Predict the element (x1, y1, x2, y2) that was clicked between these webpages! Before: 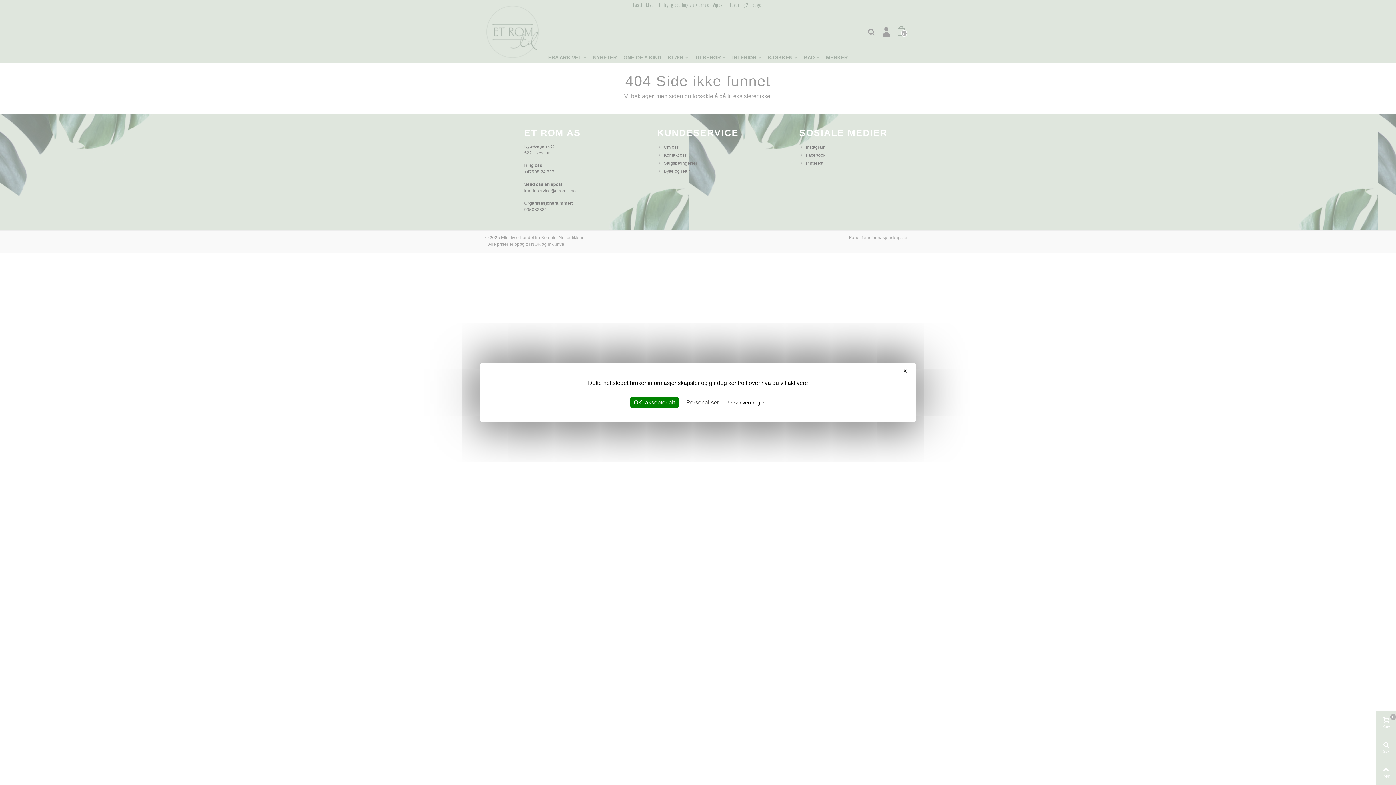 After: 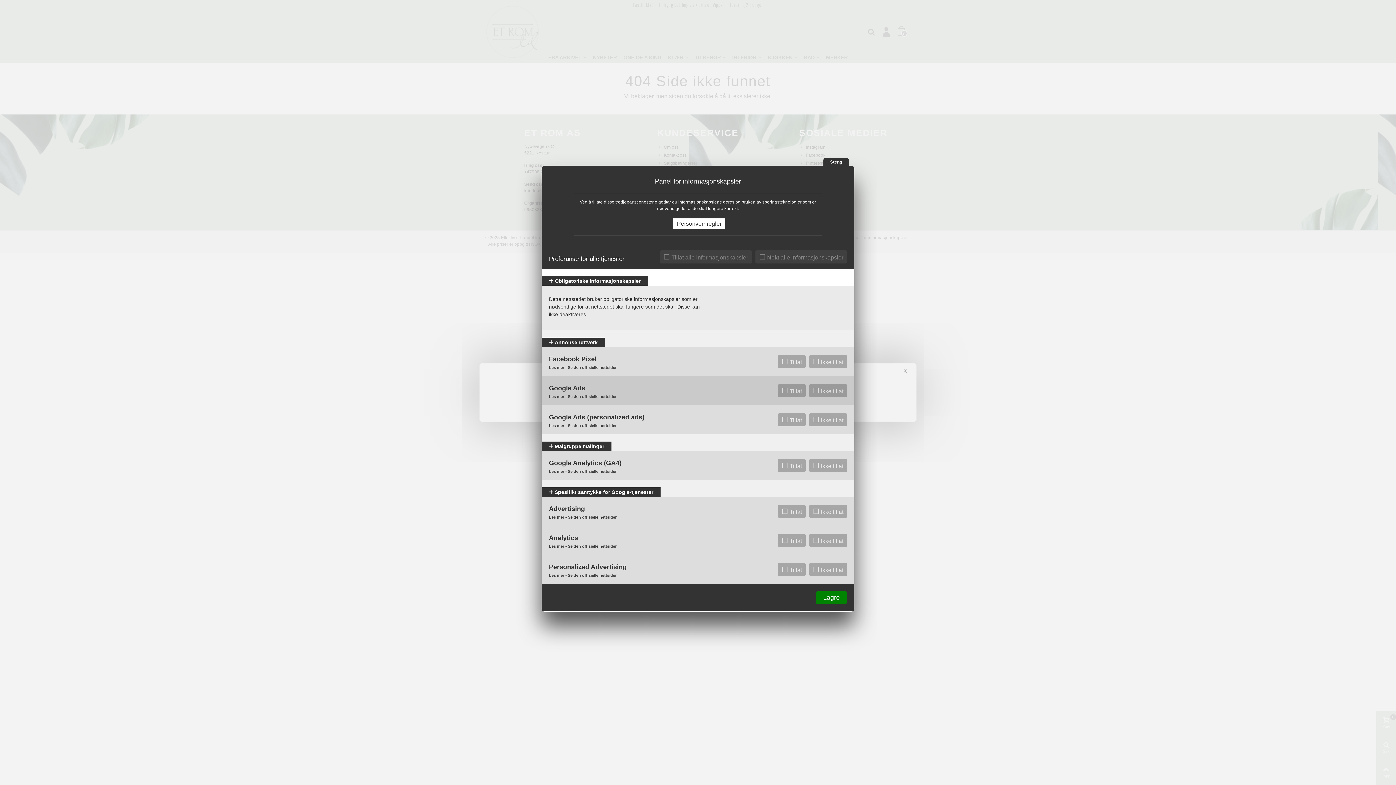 Action: bbox: (682, 397, 722, 408) label: Personaliser undefined